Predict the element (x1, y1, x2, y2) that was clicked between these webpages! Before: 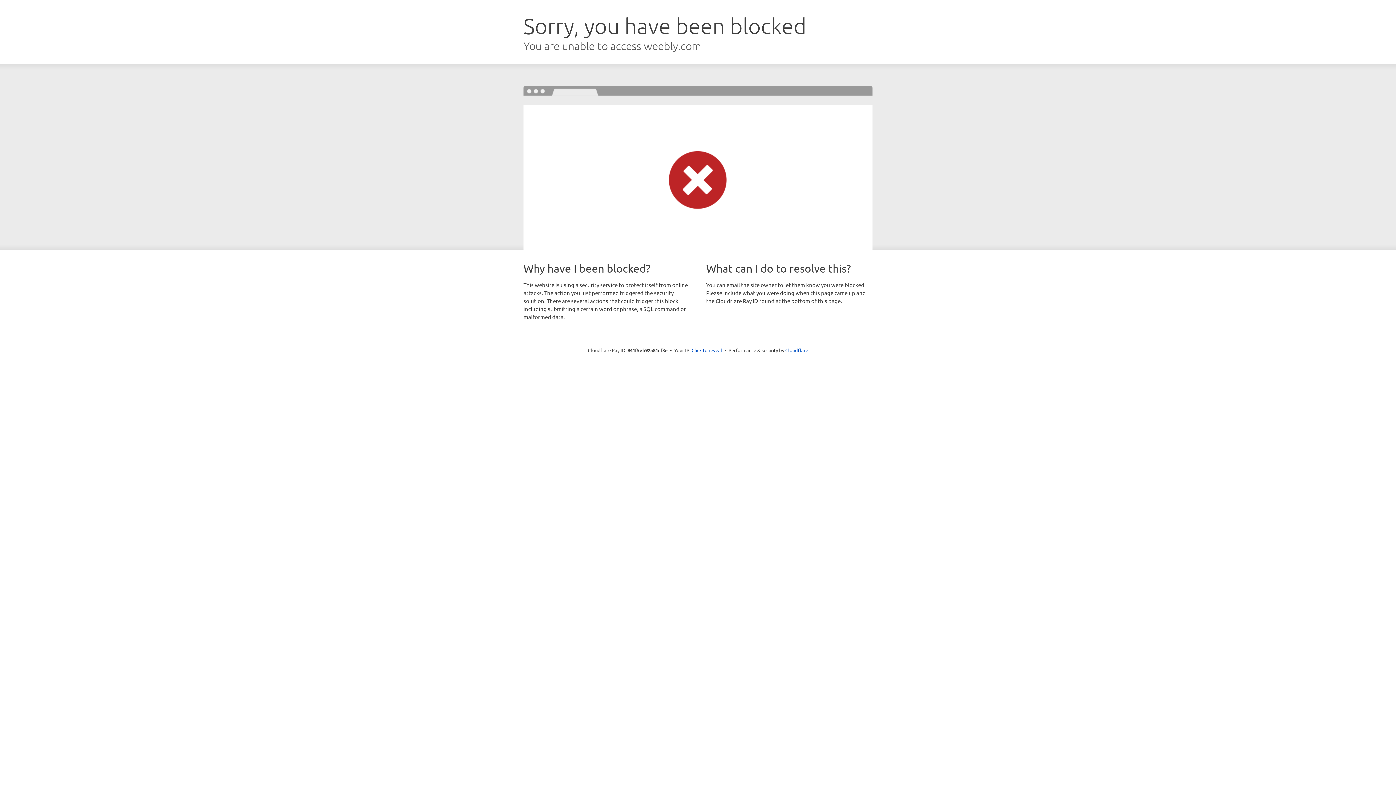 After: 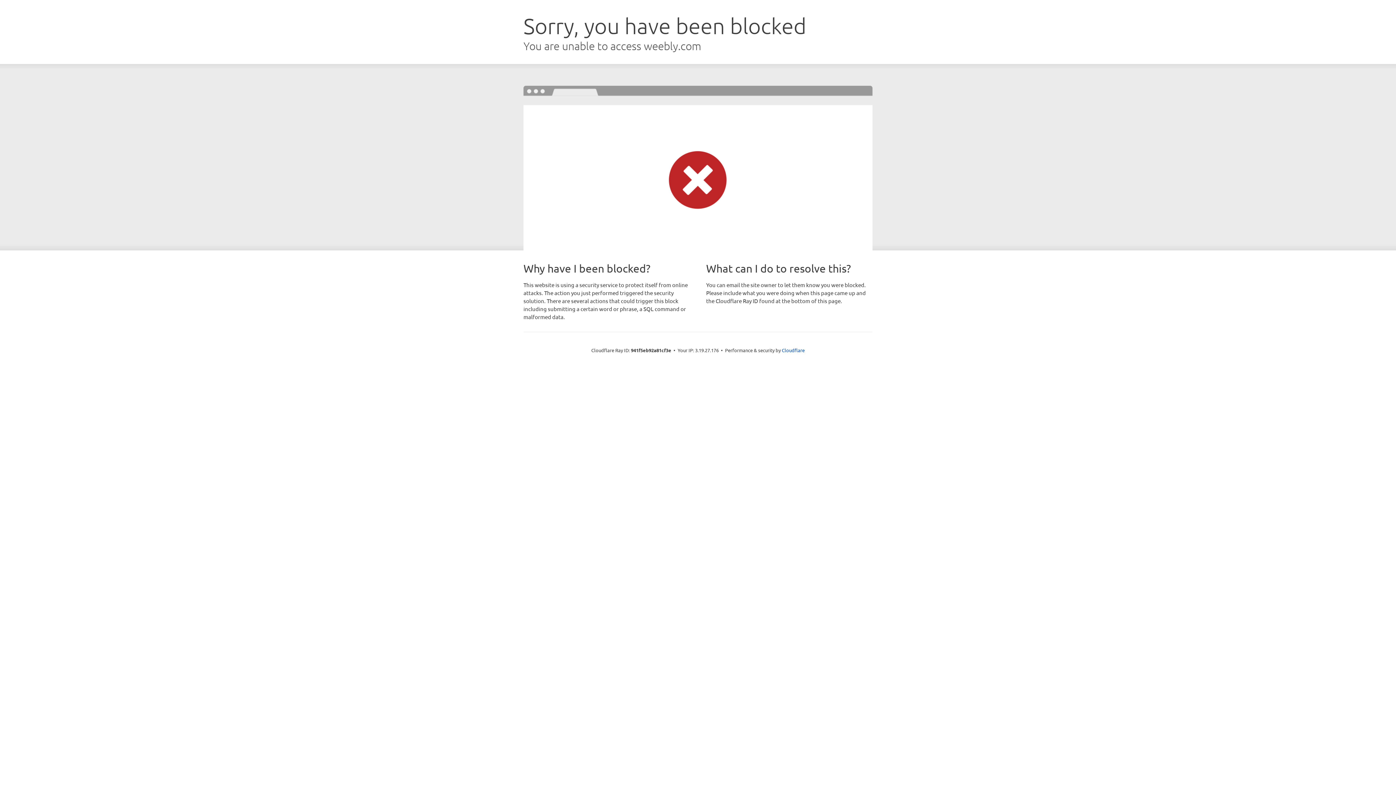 Action: label: Click to reveal bbox: (691, 346, 722, 353)